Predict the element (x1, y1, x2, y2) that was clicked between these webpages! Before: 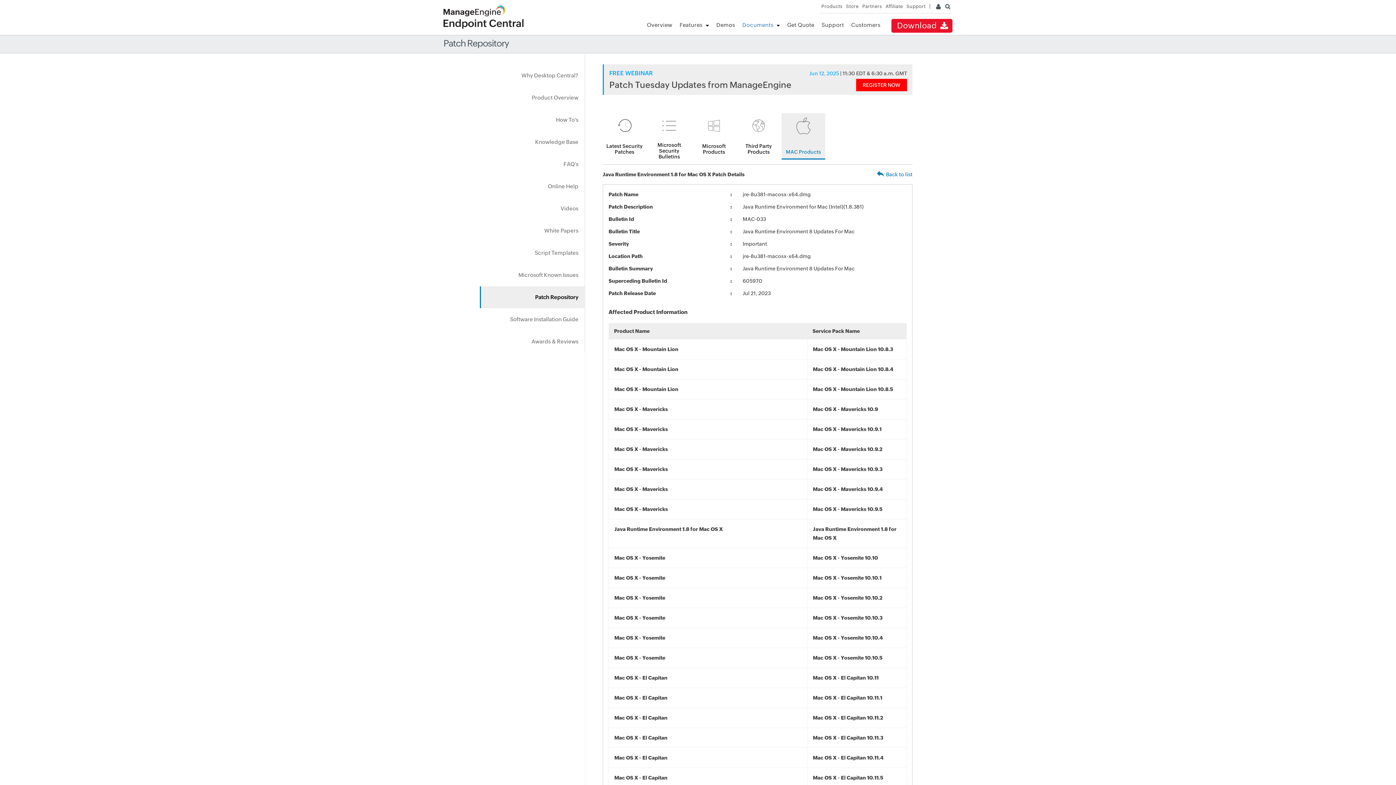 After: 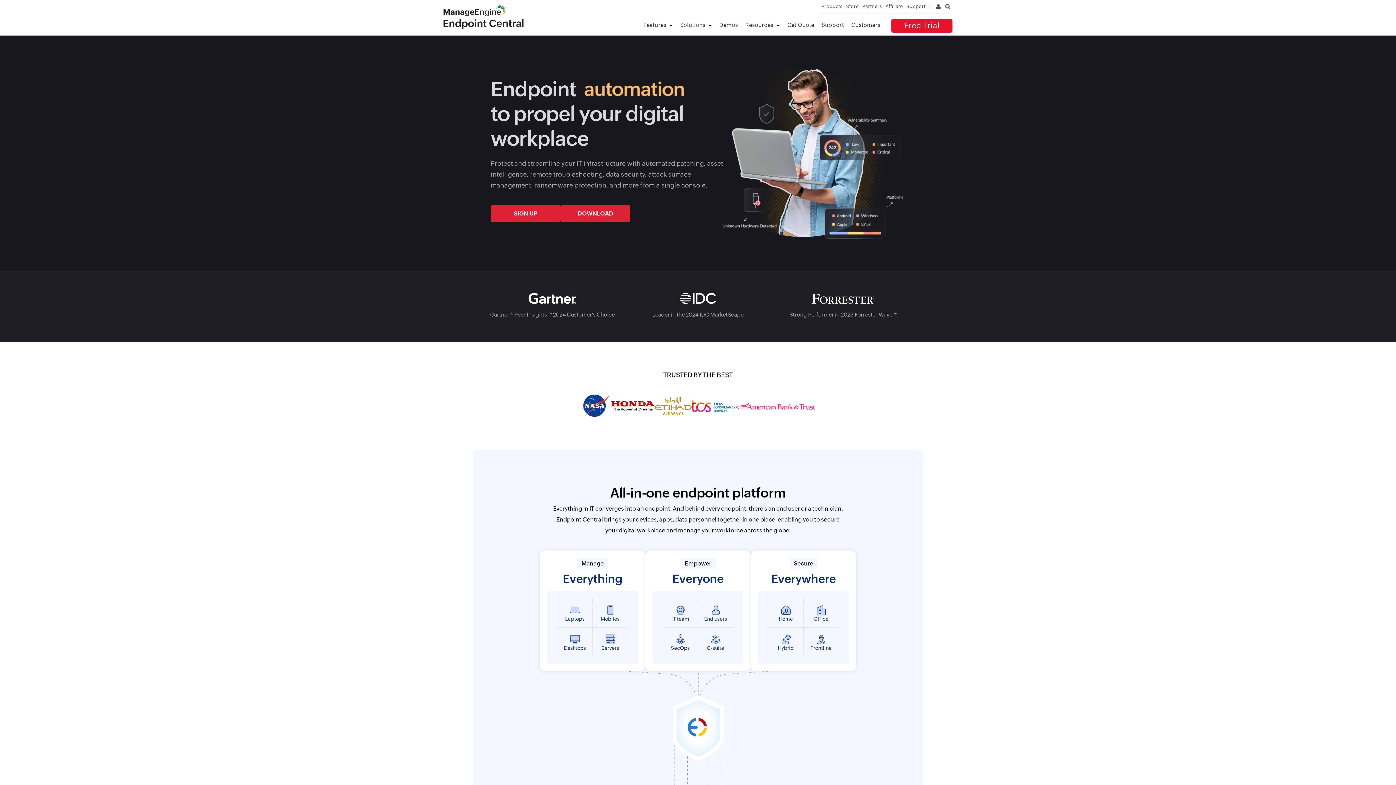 Action: label: Overview bbox: (647, 21, 672, 28)